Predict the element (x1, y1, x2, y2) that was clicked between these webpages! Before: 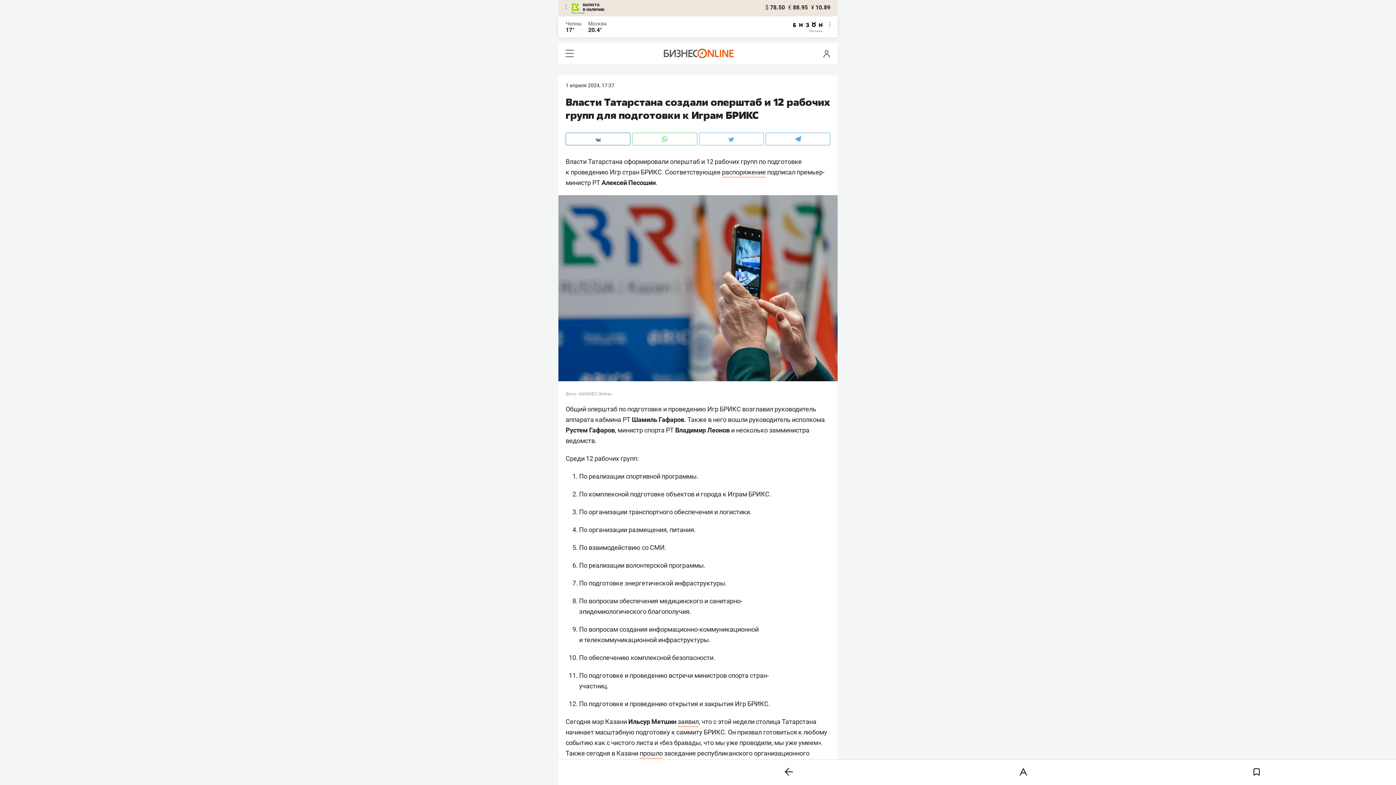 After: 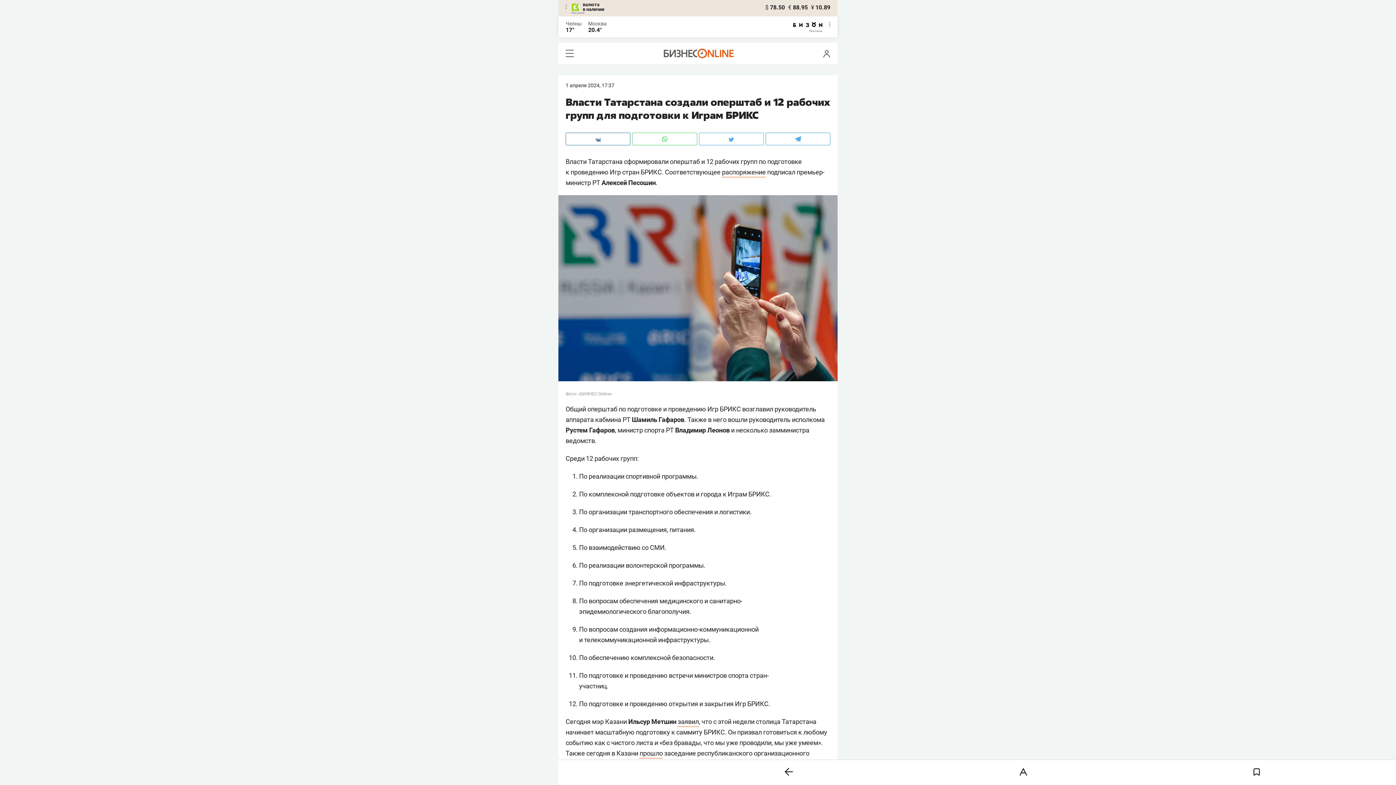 Action: bbox: (632, 132, 697, 145)